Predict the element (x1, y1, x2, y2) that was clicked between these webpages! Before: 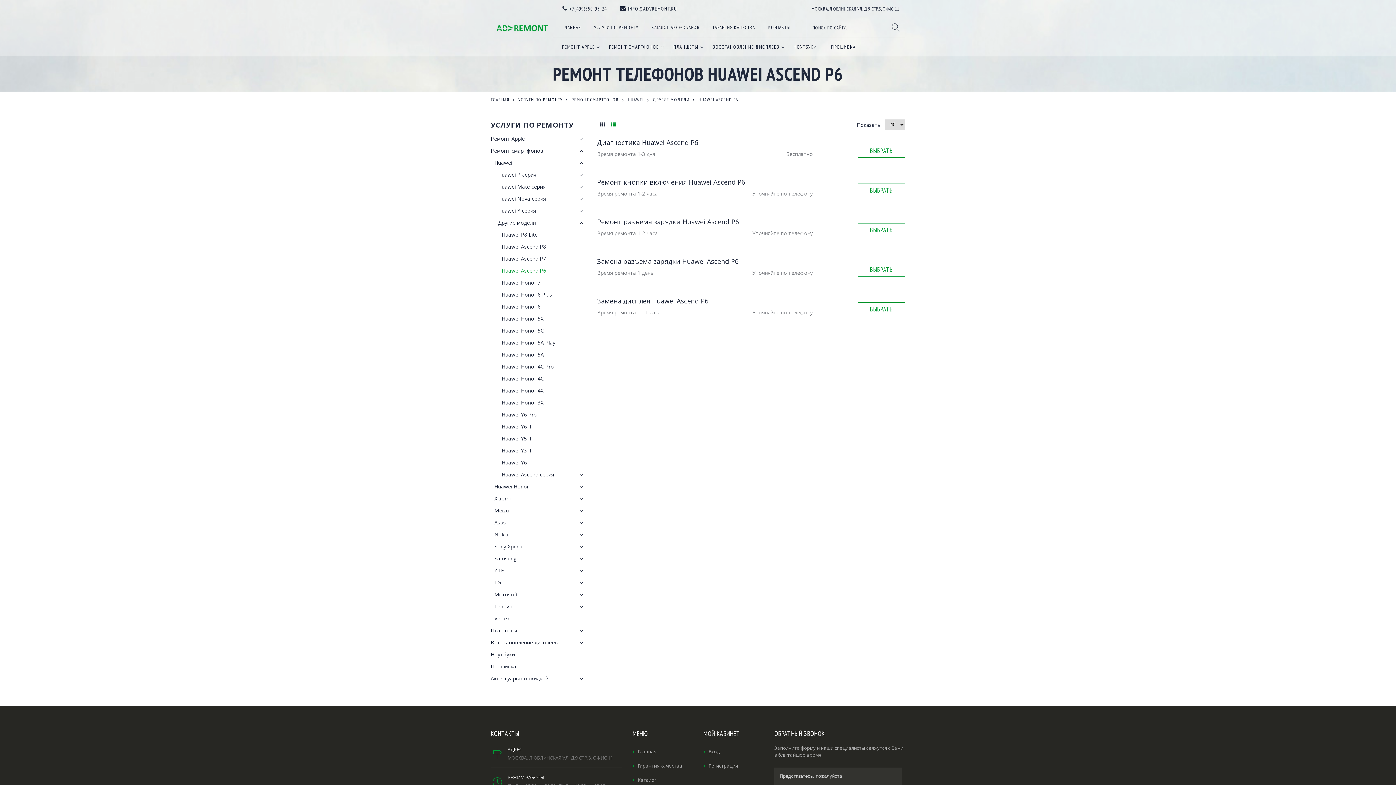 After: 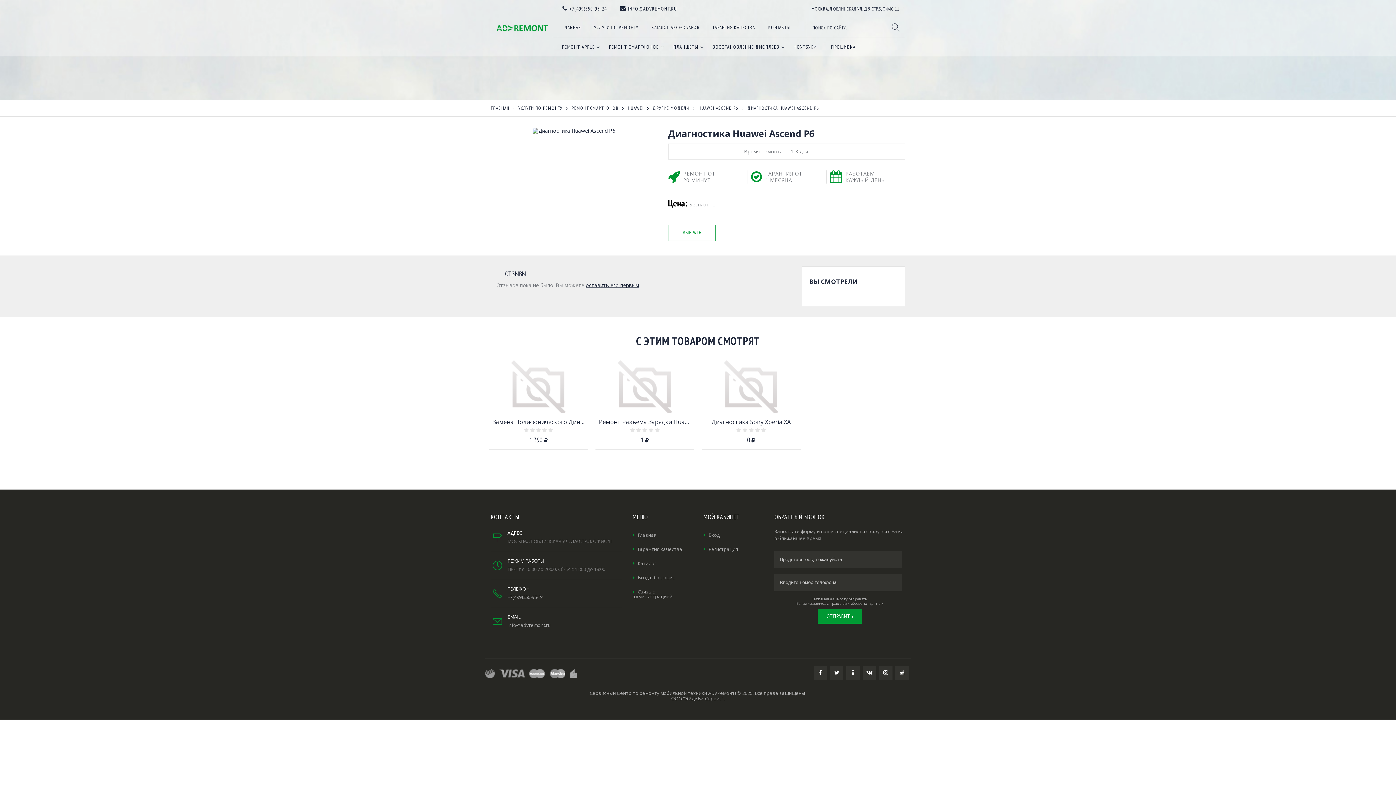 Action: bbox: (597, 138, 698, 146) label: Диагностика Huawei Ascend P6